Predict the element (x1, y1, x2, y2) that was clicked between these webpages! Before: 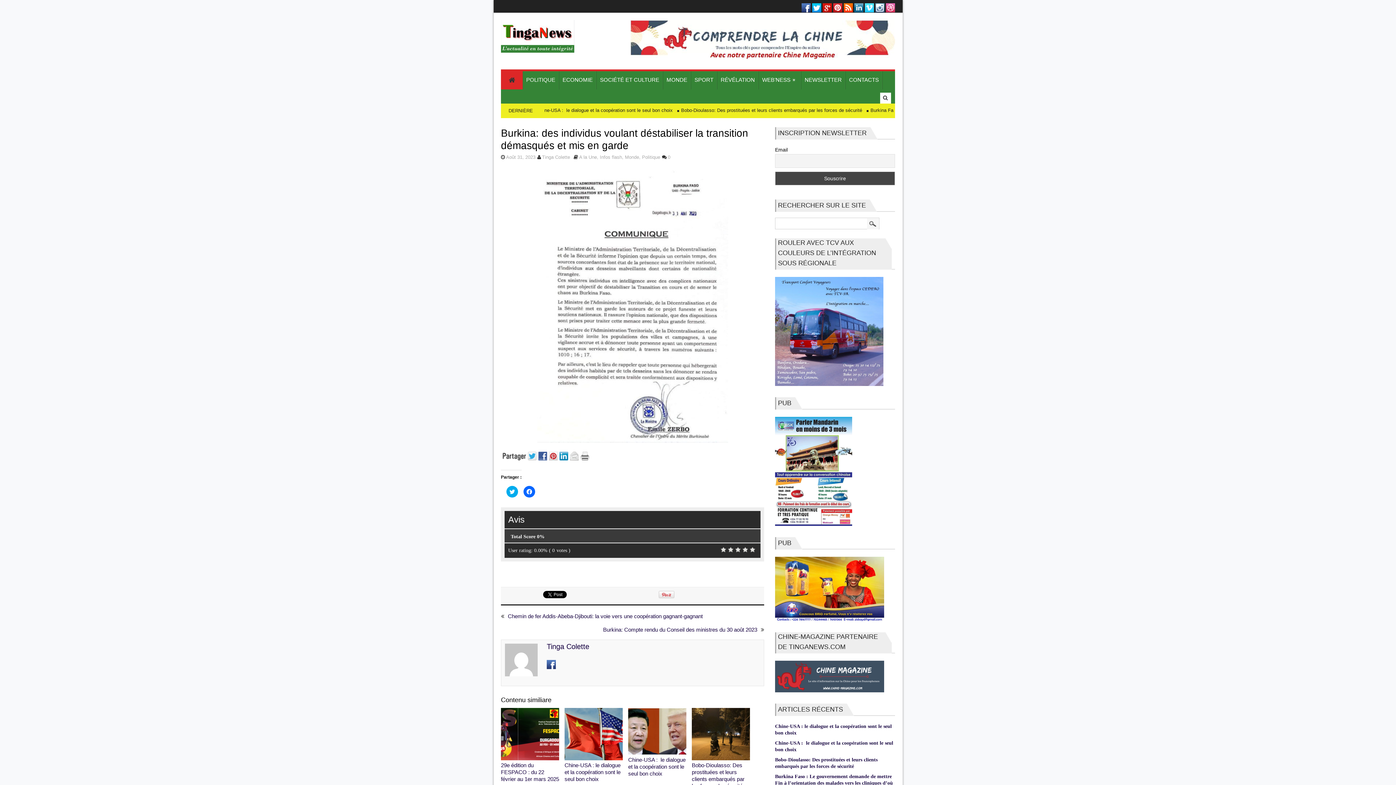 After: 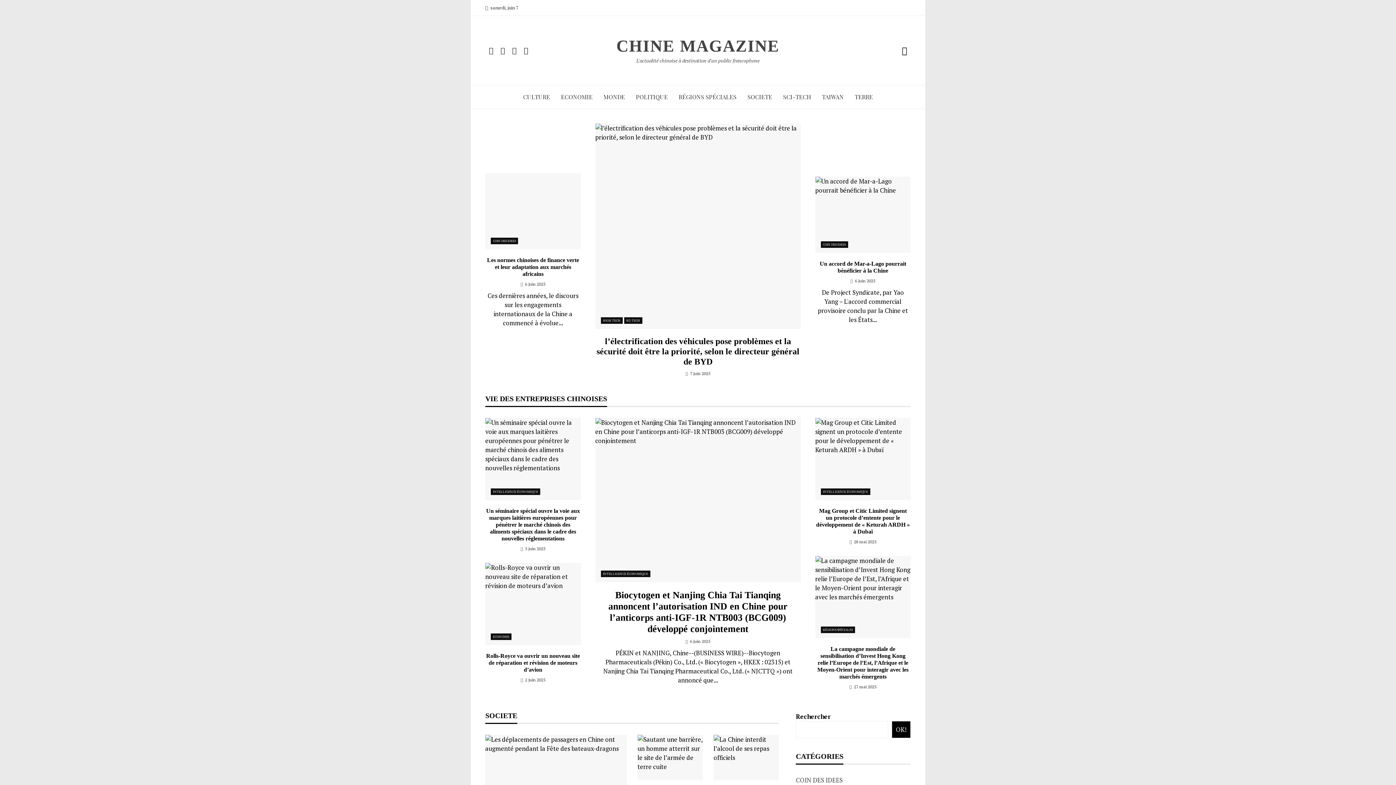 Action: bbox: (775, 688, 884, 693)